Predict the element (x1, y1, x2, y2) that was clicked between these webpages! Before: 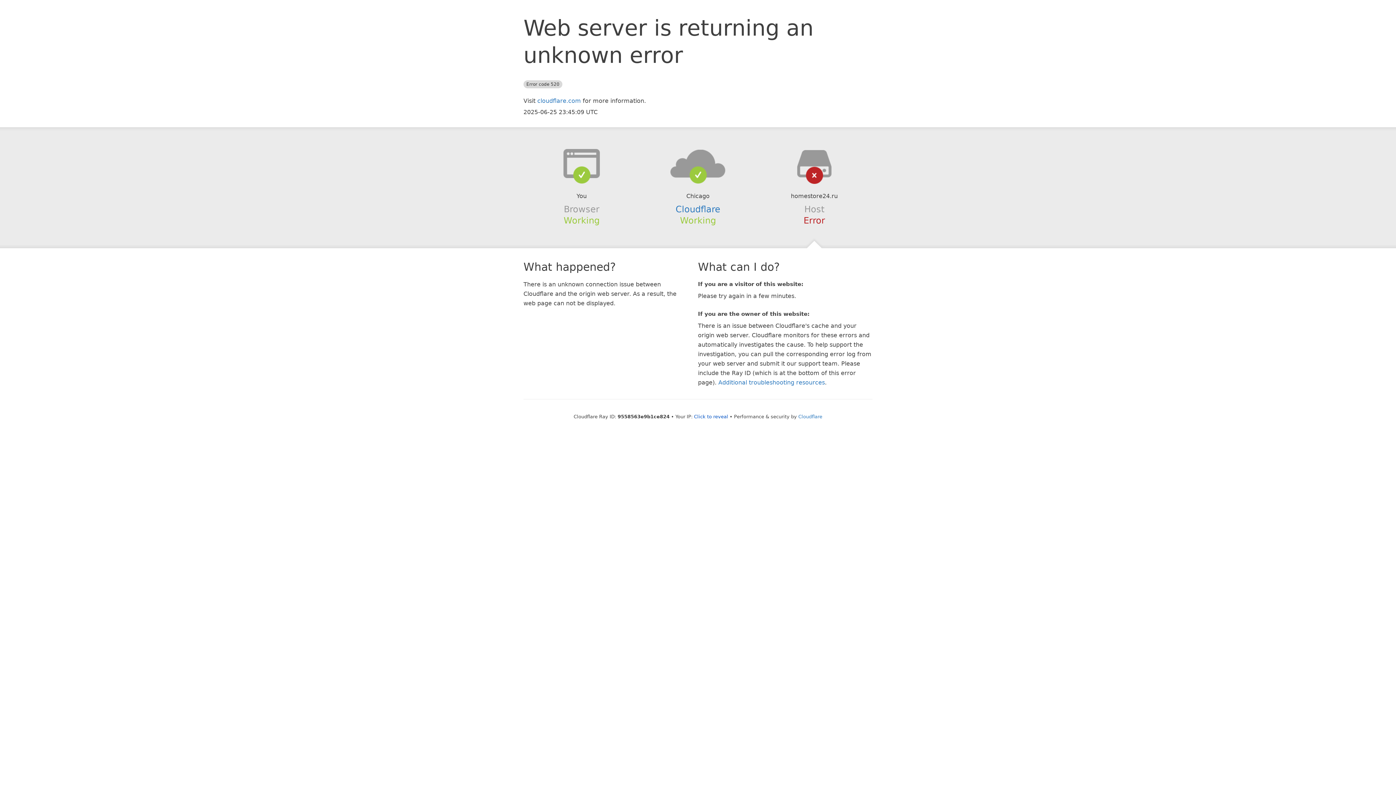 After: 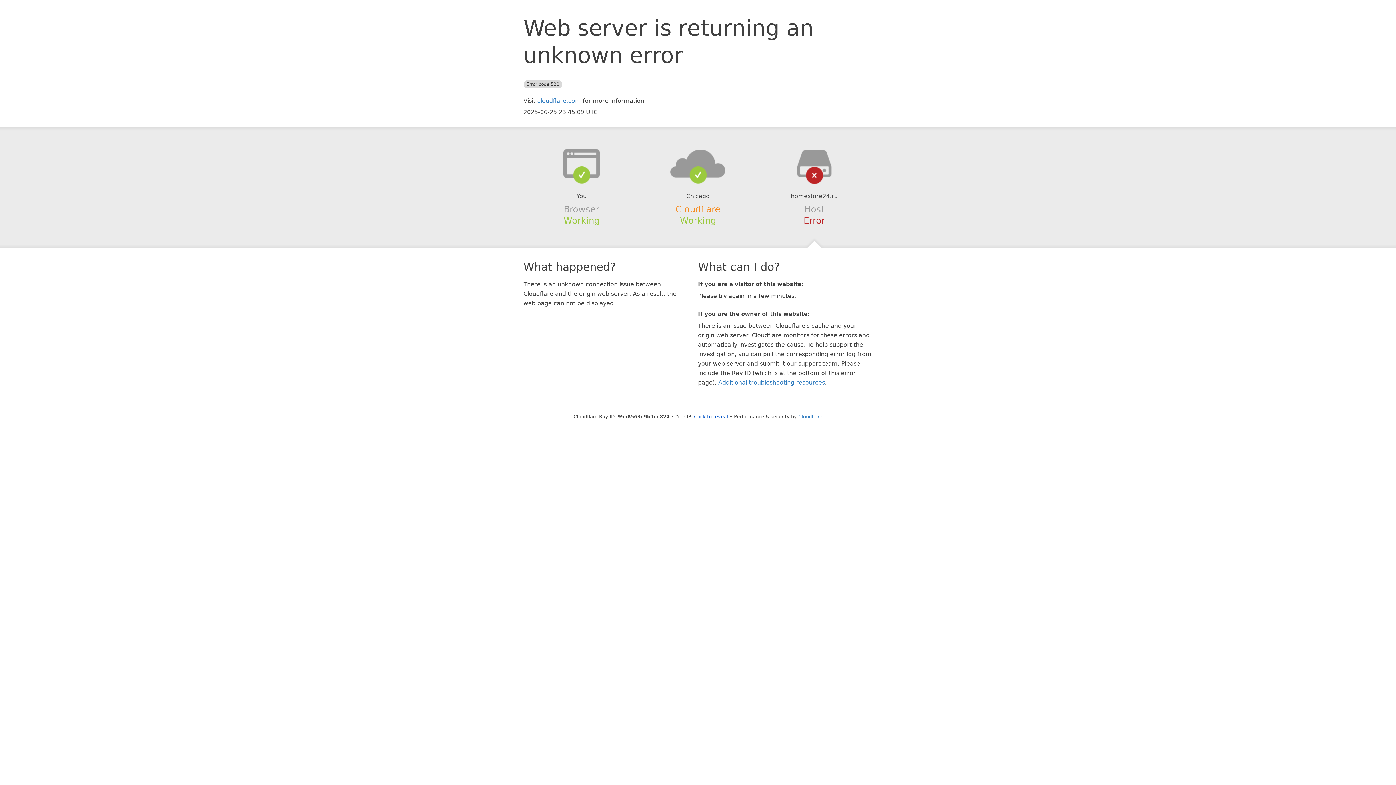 Action: bbox: (675, 204, 720, 214) label: Cloudflare